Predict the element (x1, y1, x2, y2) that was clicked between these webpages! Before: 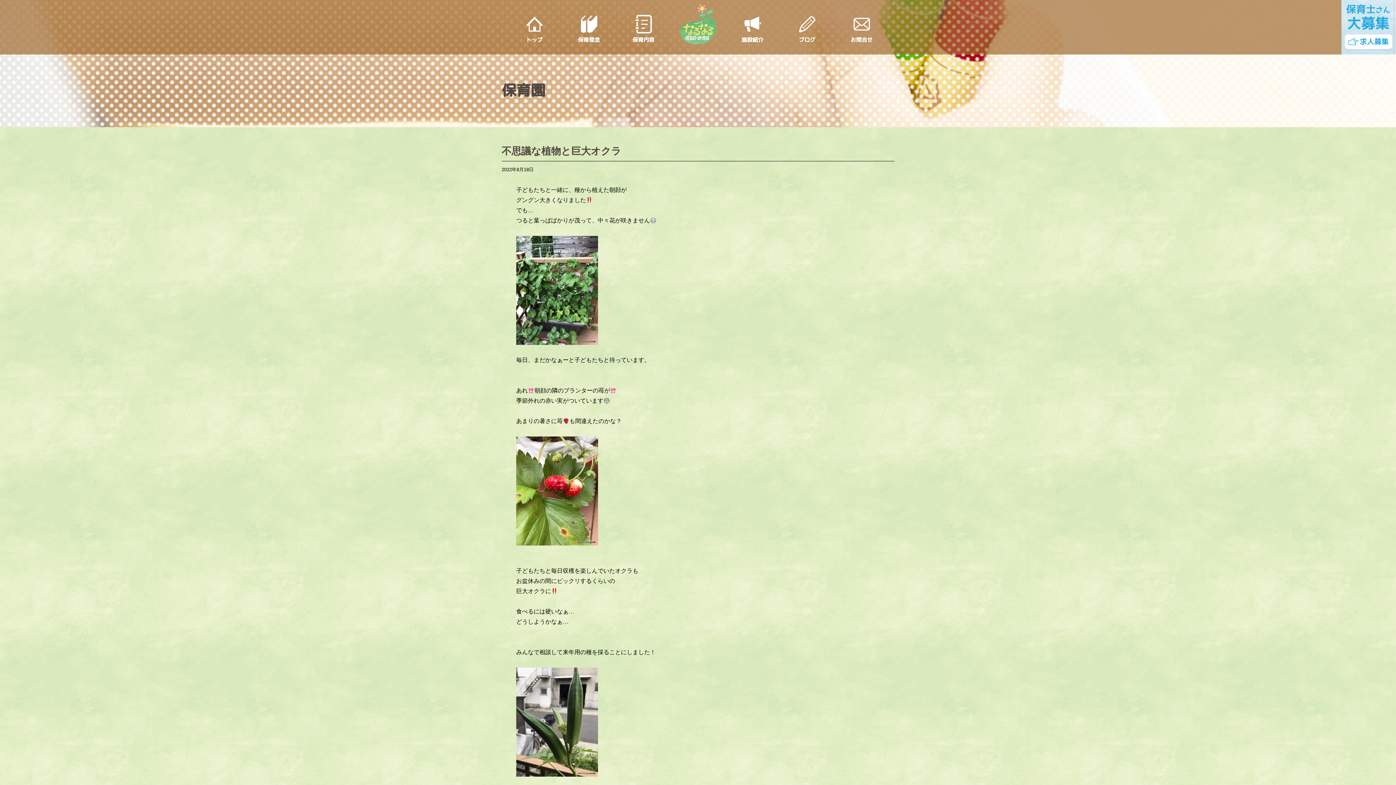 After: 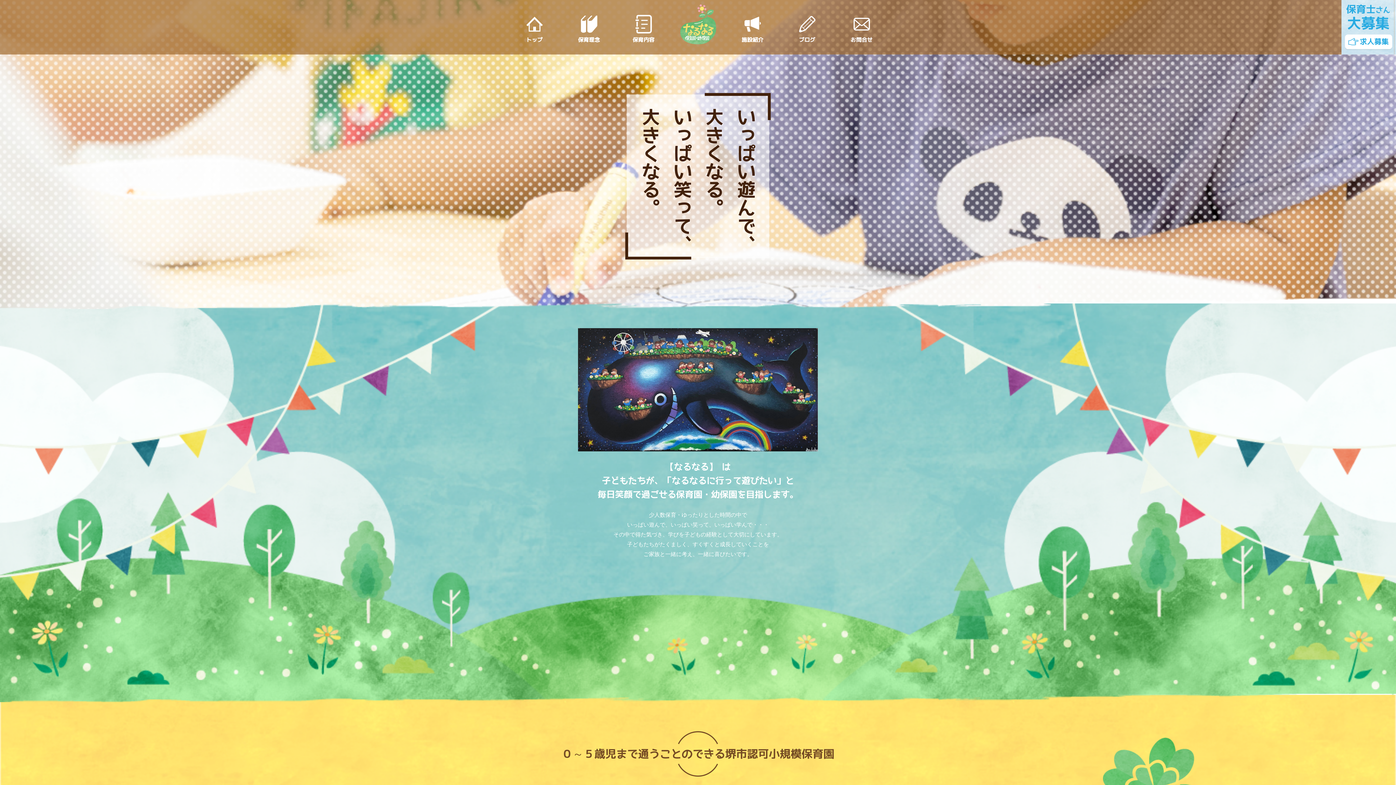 Action: label: トップ bbox: (521, 10, 547, 47)